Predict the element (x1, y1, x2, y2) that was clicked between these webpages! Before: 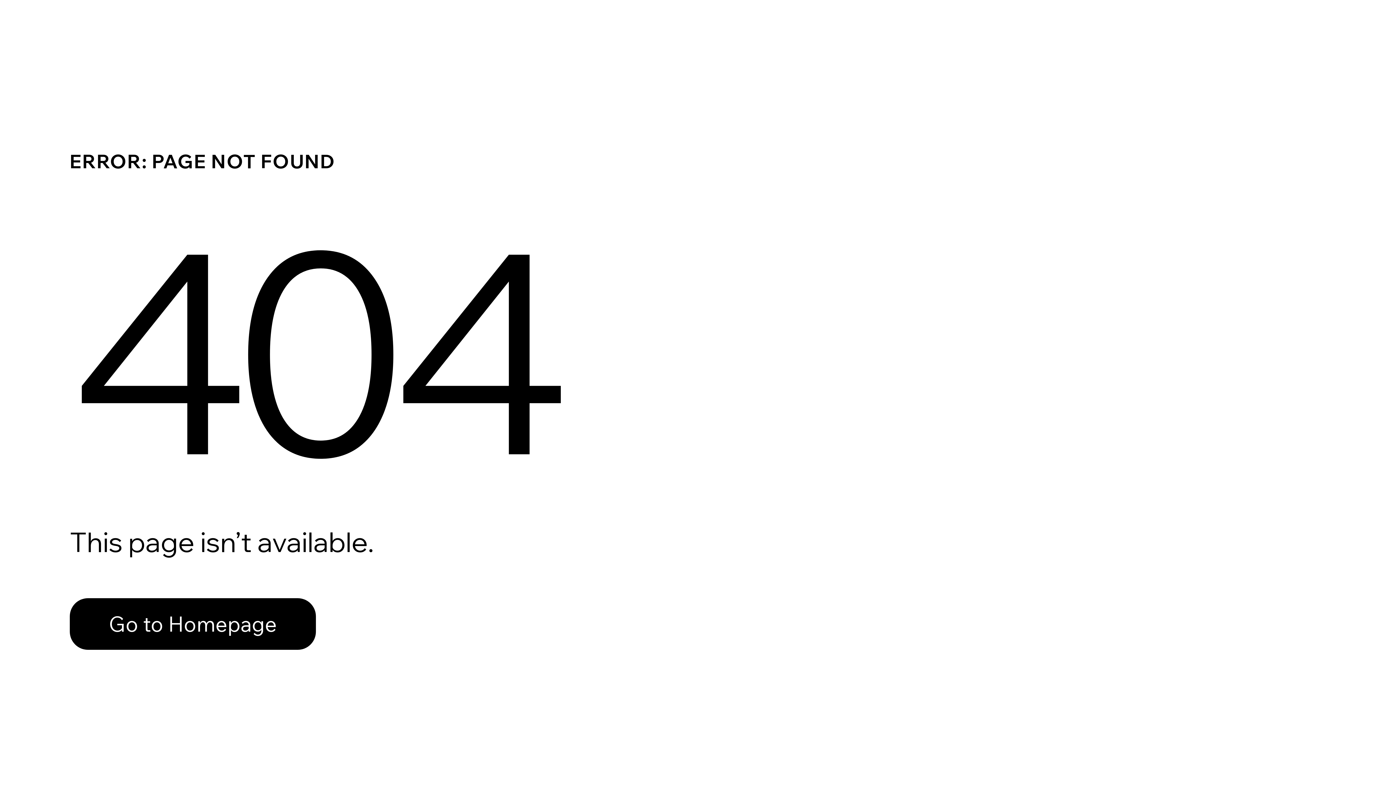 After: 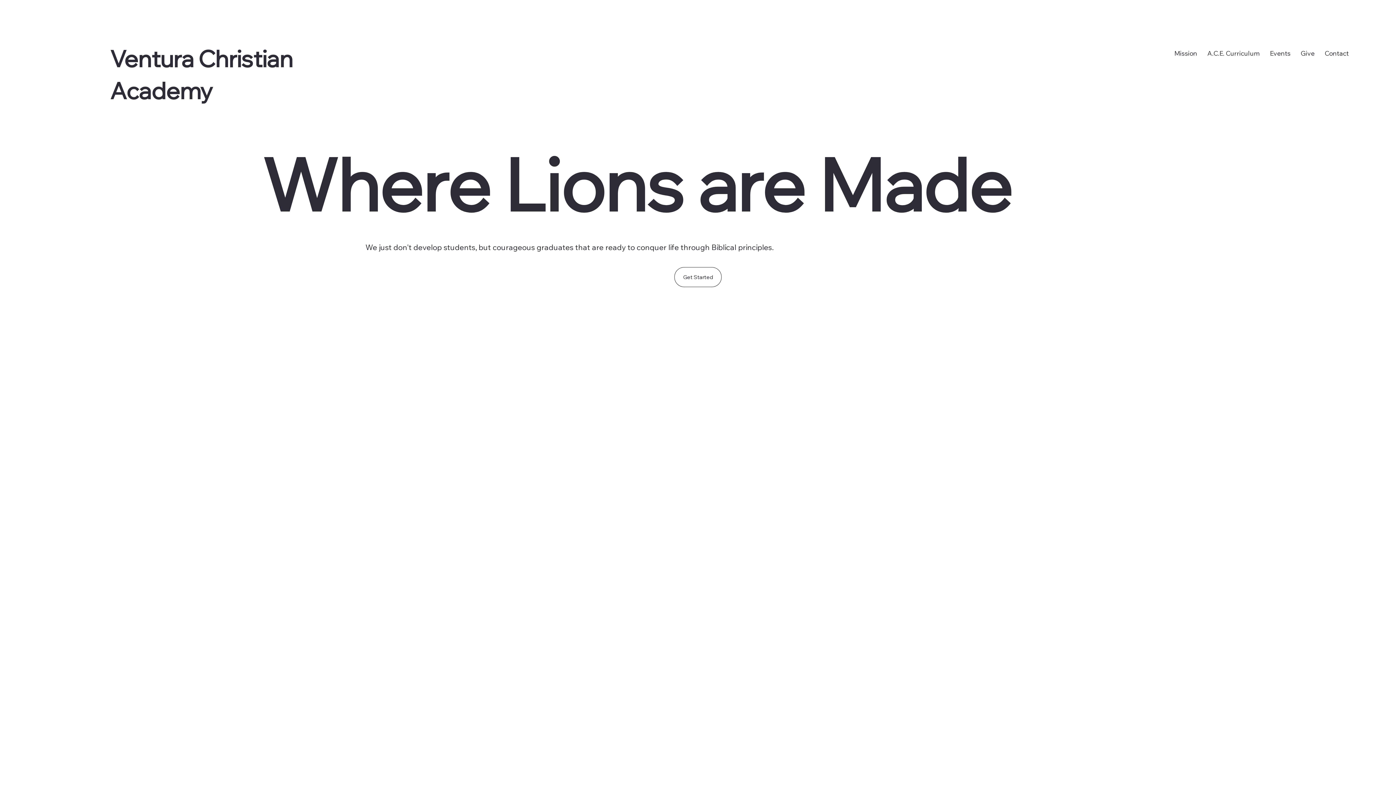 Action: bbox: (69, 582, 768, 659) label: Go to Homepage